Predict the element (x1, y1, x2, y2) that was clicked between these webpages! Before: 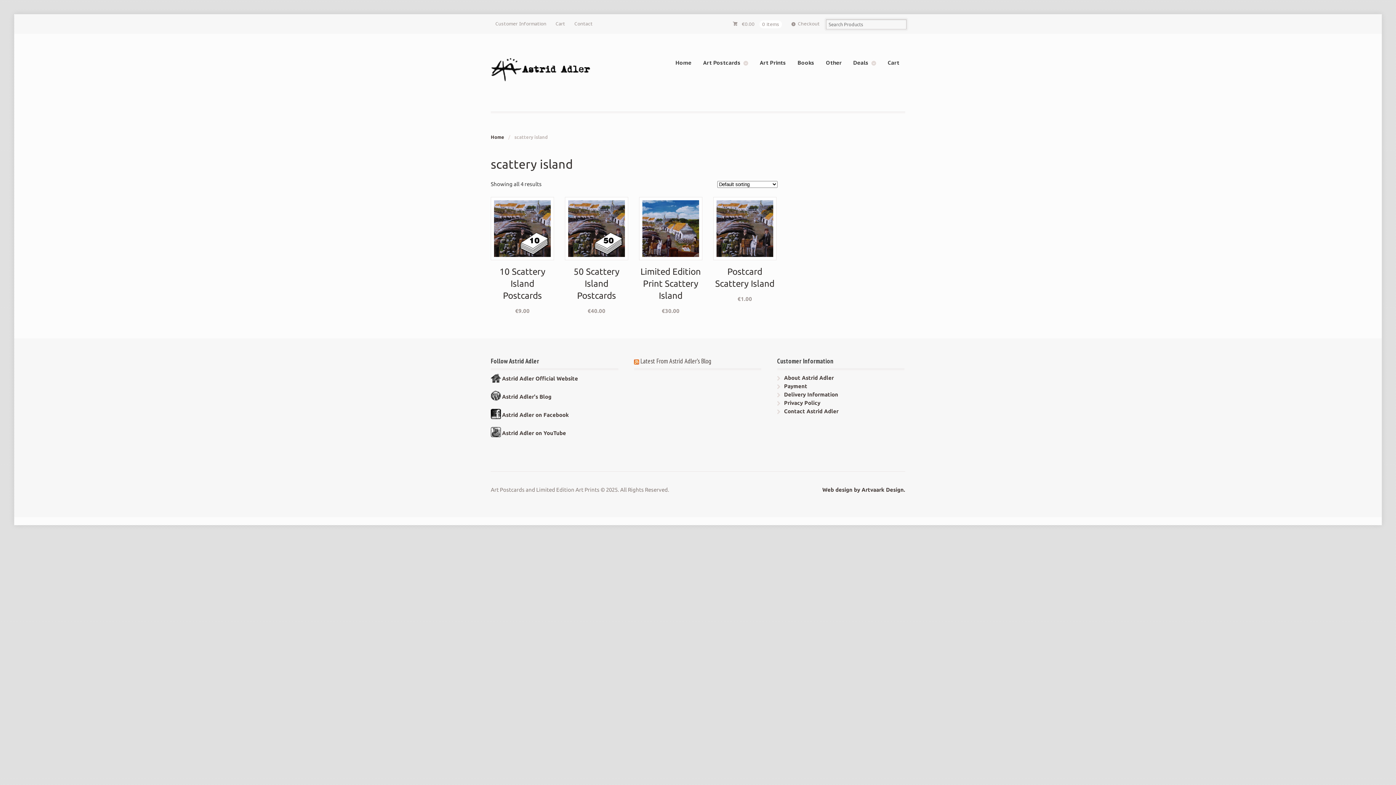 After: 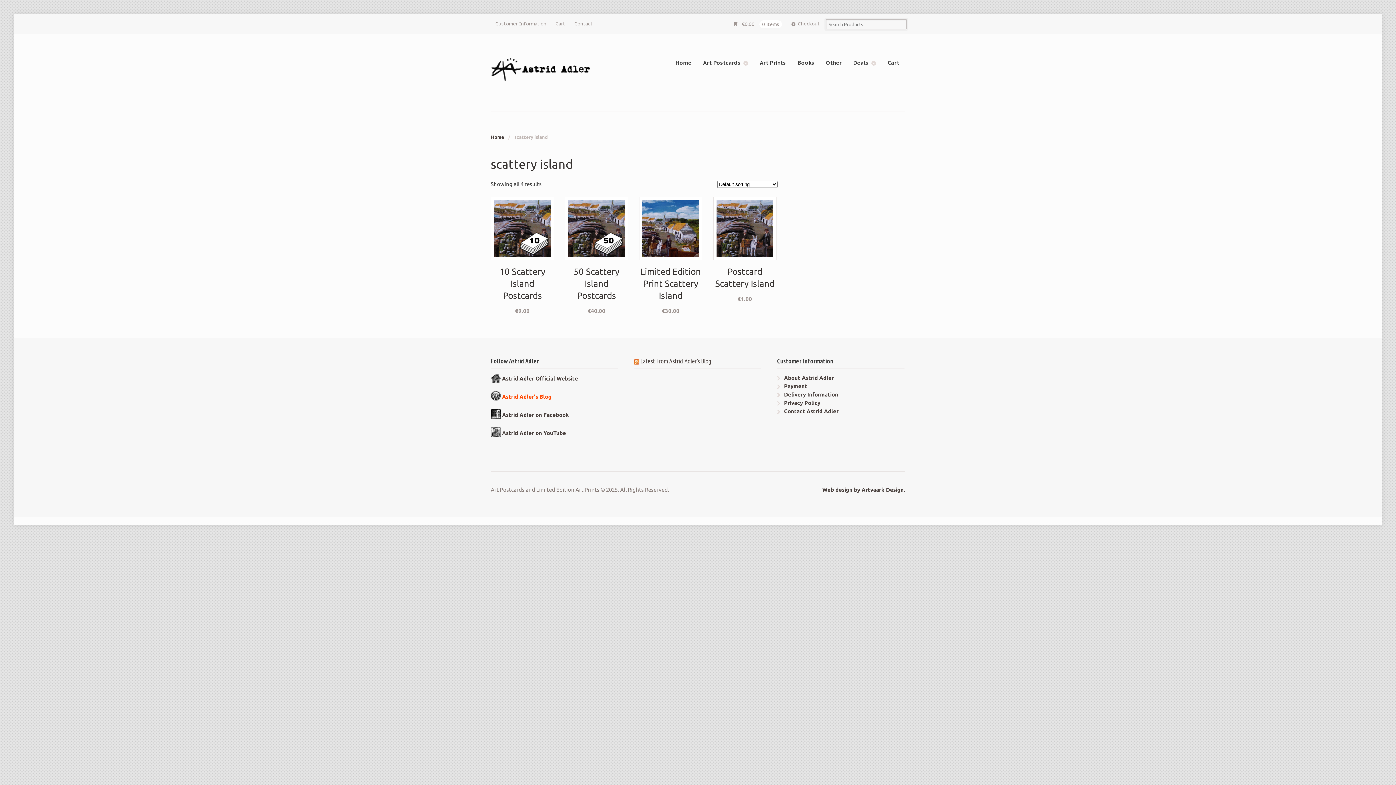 Action: label: Astrid Adler's Blog bbox: (502, 393, 551, 400)